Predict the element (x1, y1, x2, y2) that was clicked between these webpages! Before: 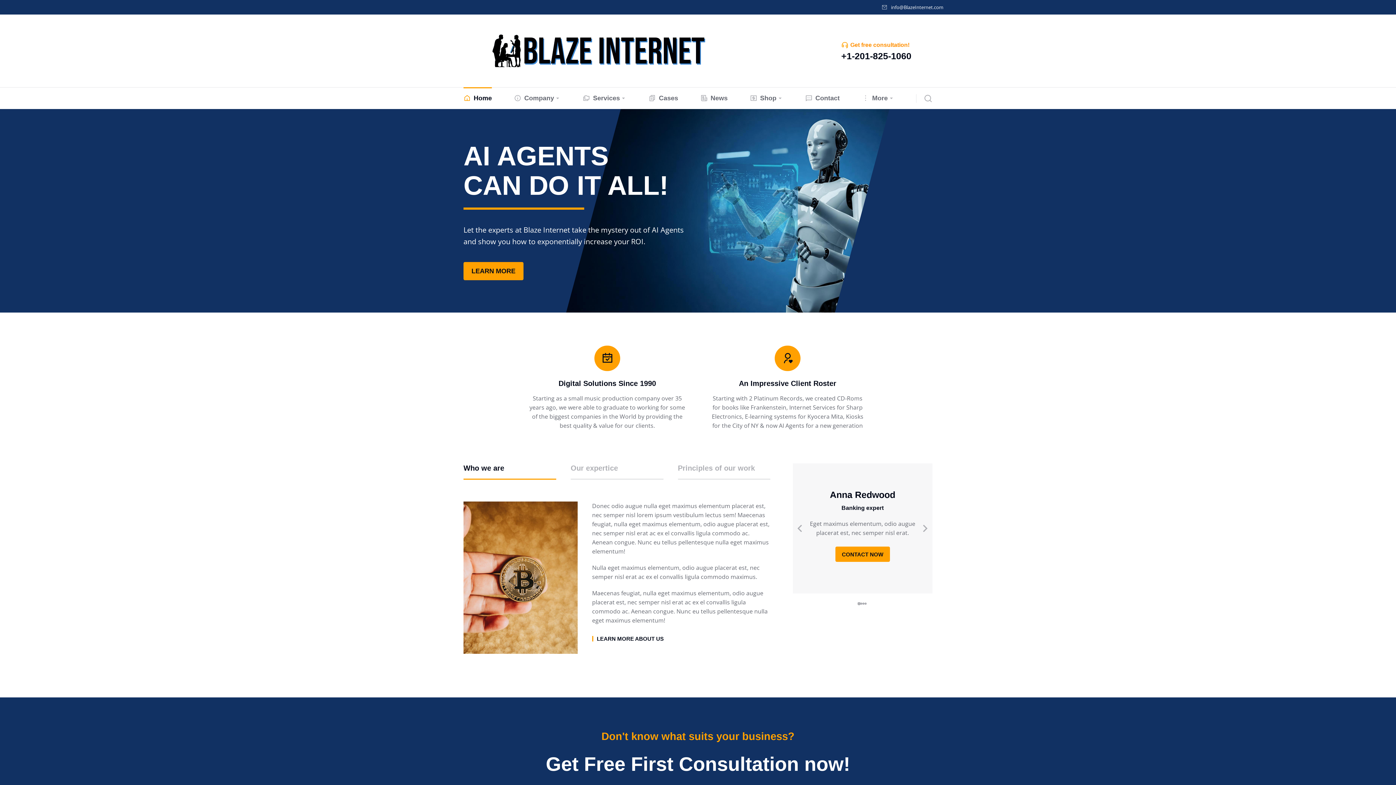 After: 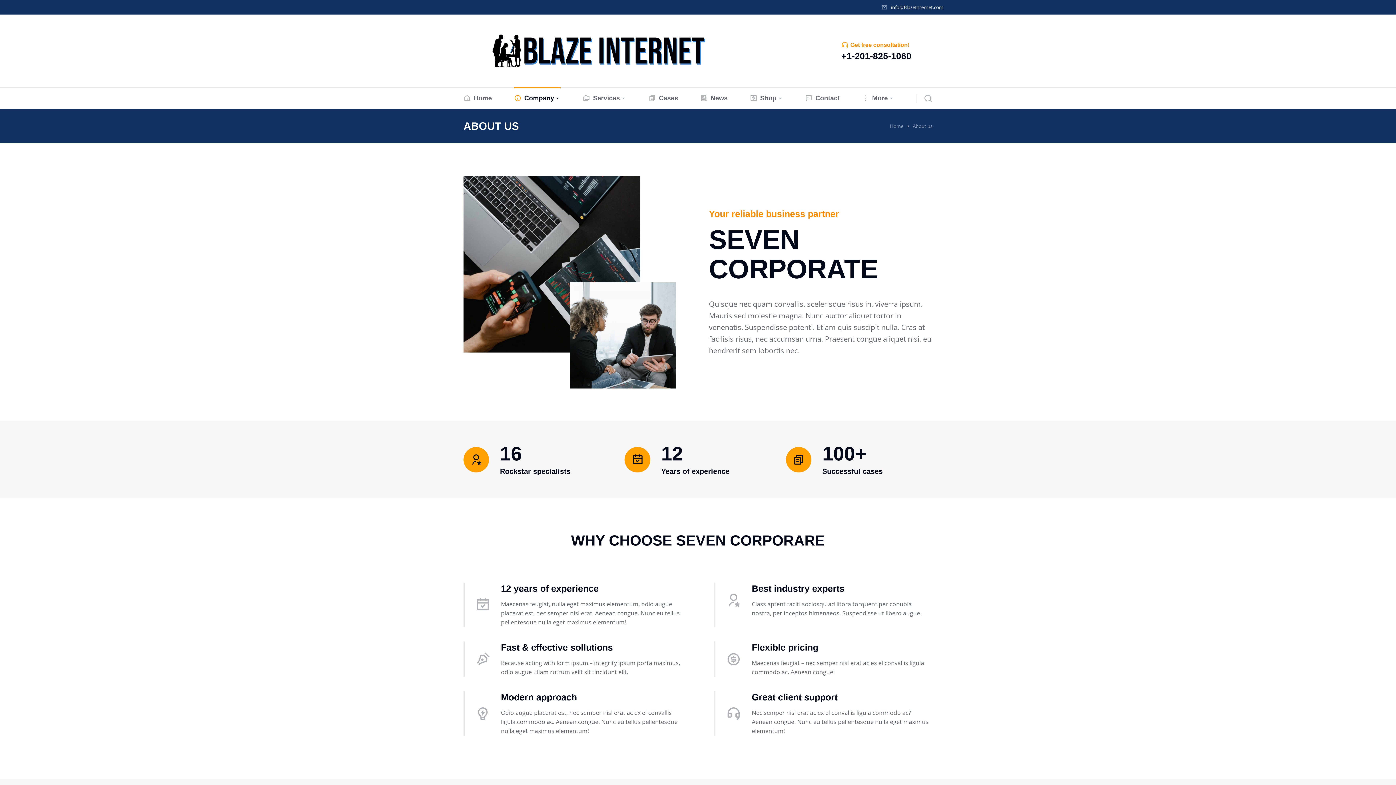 Action: bbox: (592, 636, 663, 641) label: LEARN MORE ABOUT US